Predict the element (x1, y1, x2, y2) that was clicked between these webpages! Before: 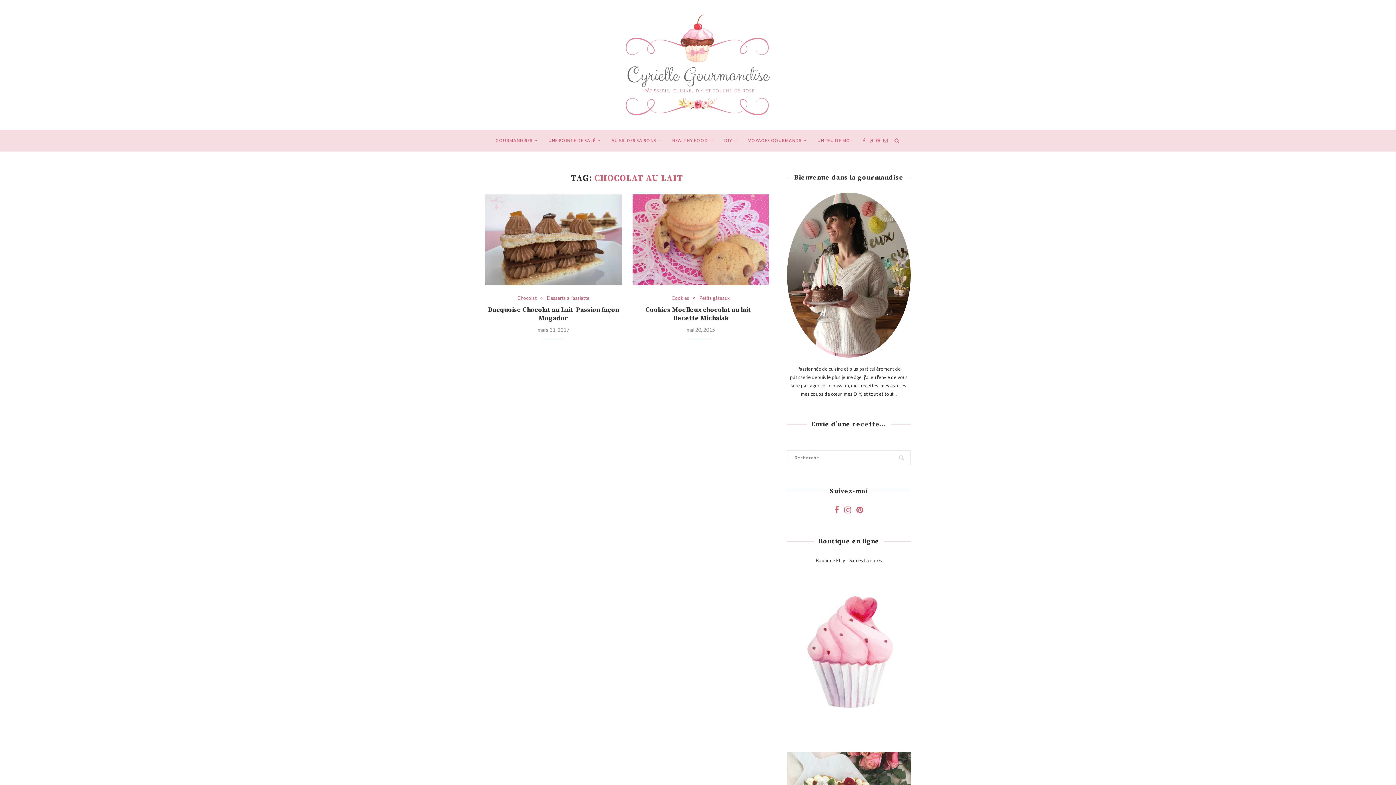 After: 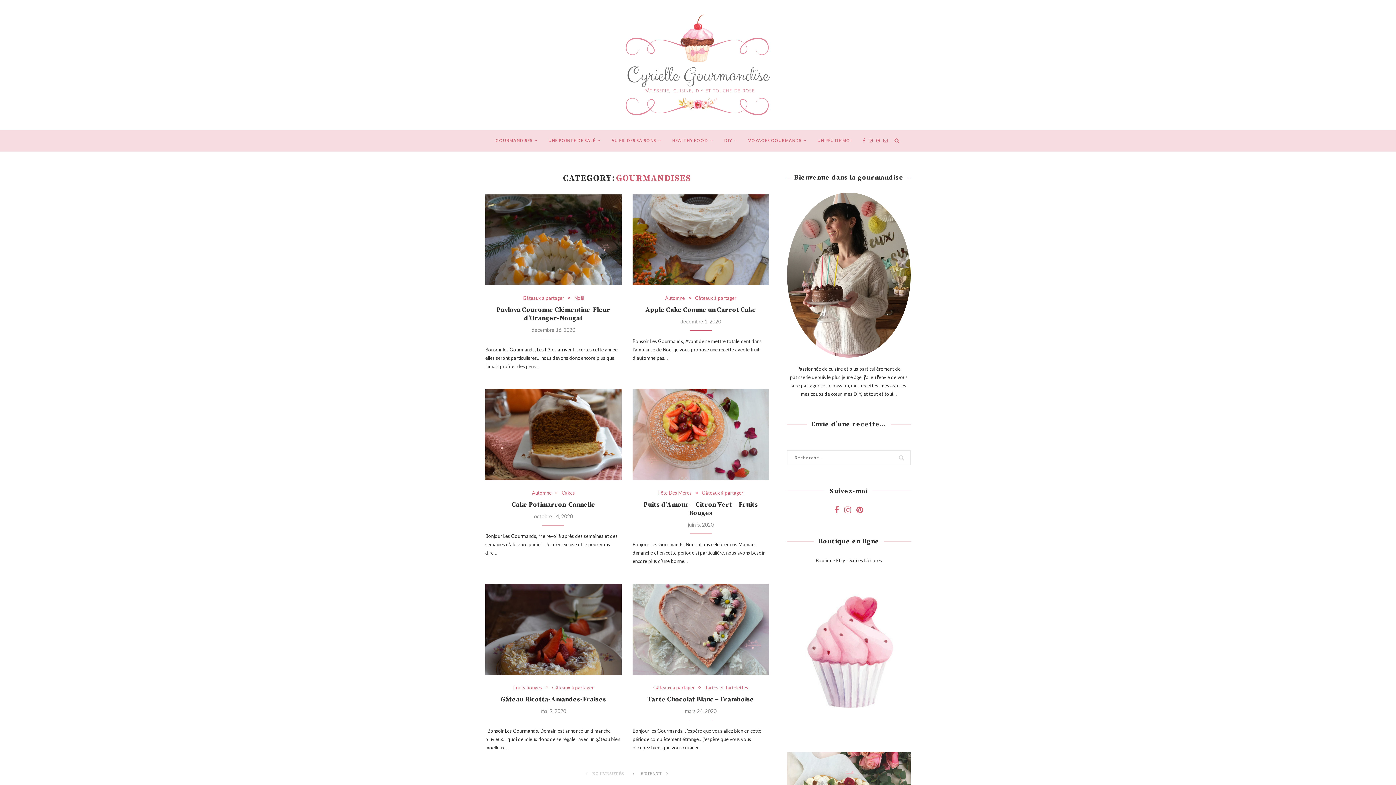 Action: bbox: (787, 589, 910, 671)